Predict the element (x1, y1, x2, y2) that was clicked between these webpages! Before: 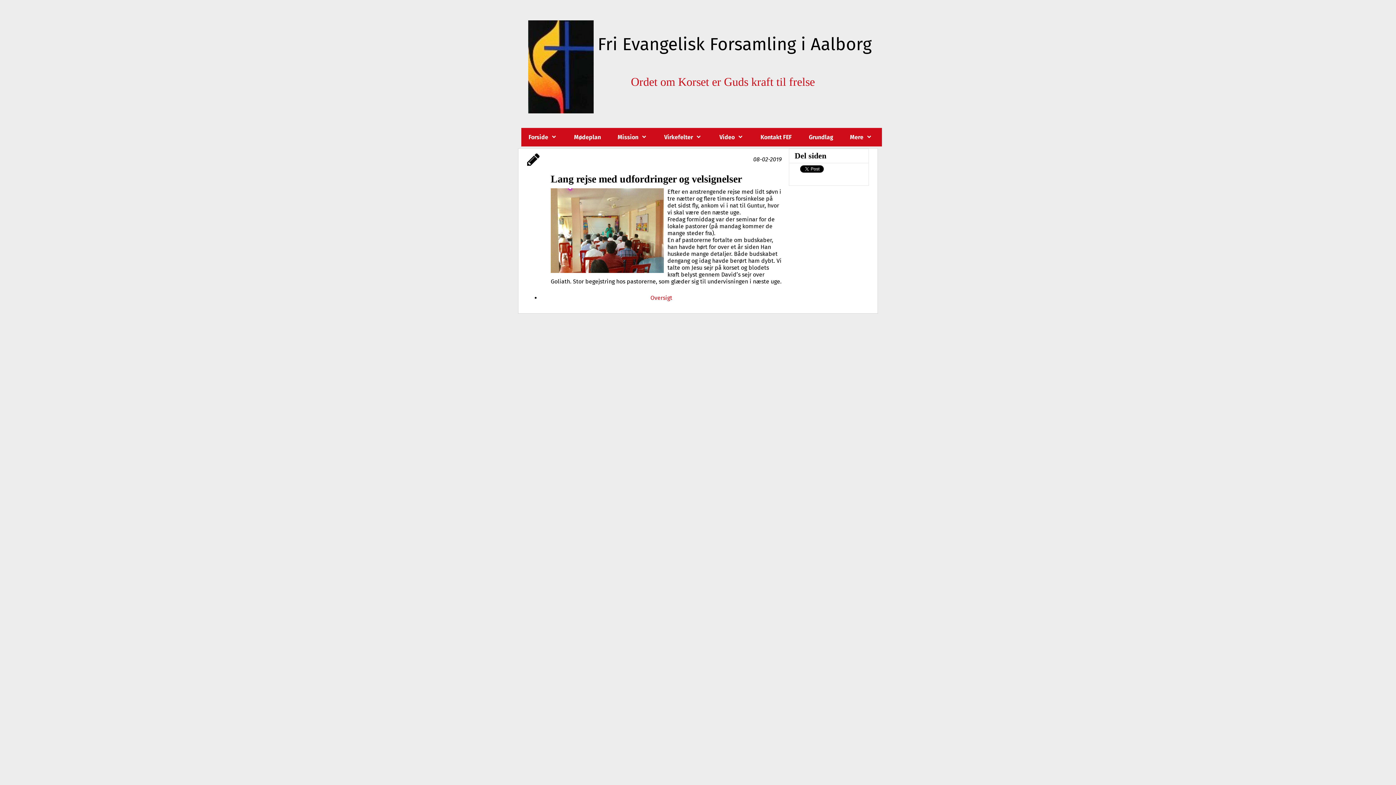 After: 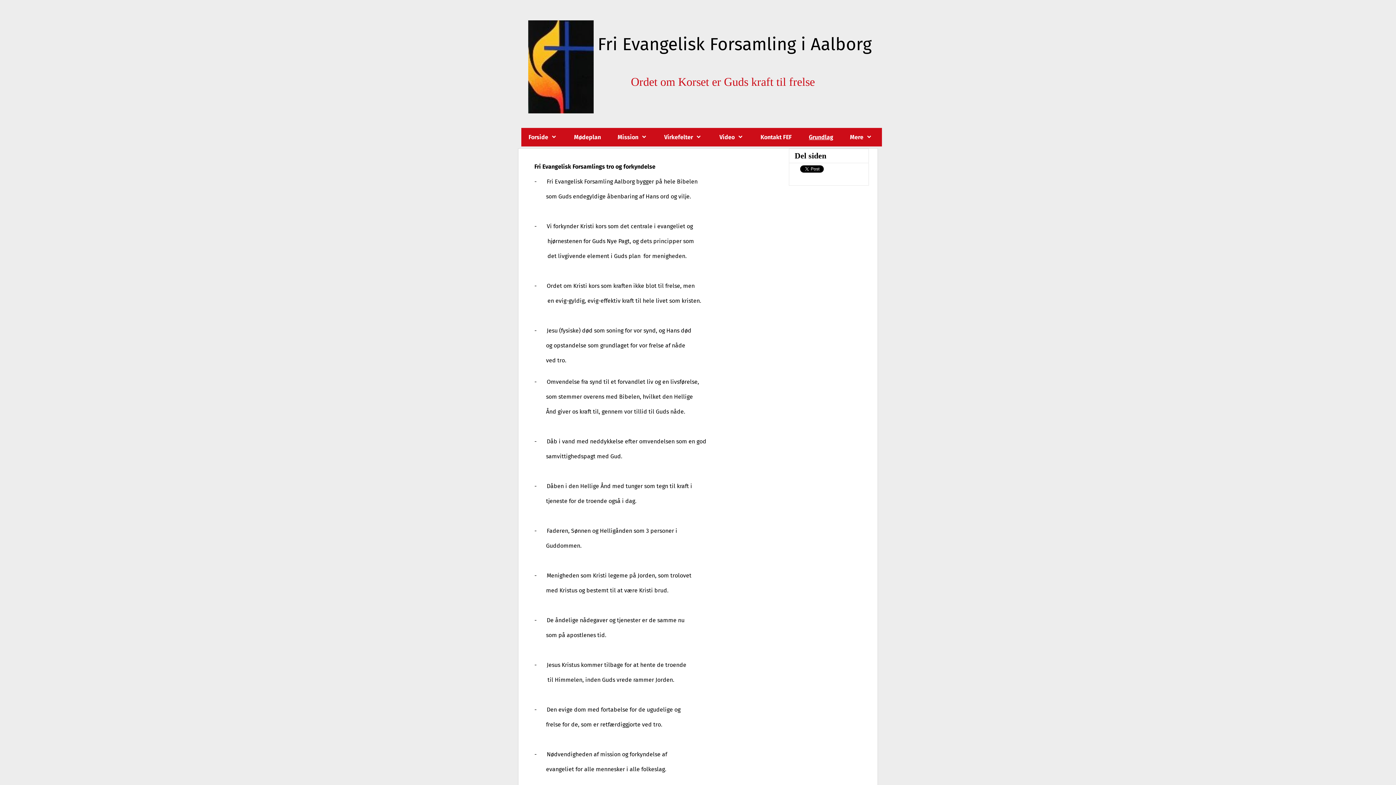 Action: label: Grundlag bbox: (801, 128, 842, 146)